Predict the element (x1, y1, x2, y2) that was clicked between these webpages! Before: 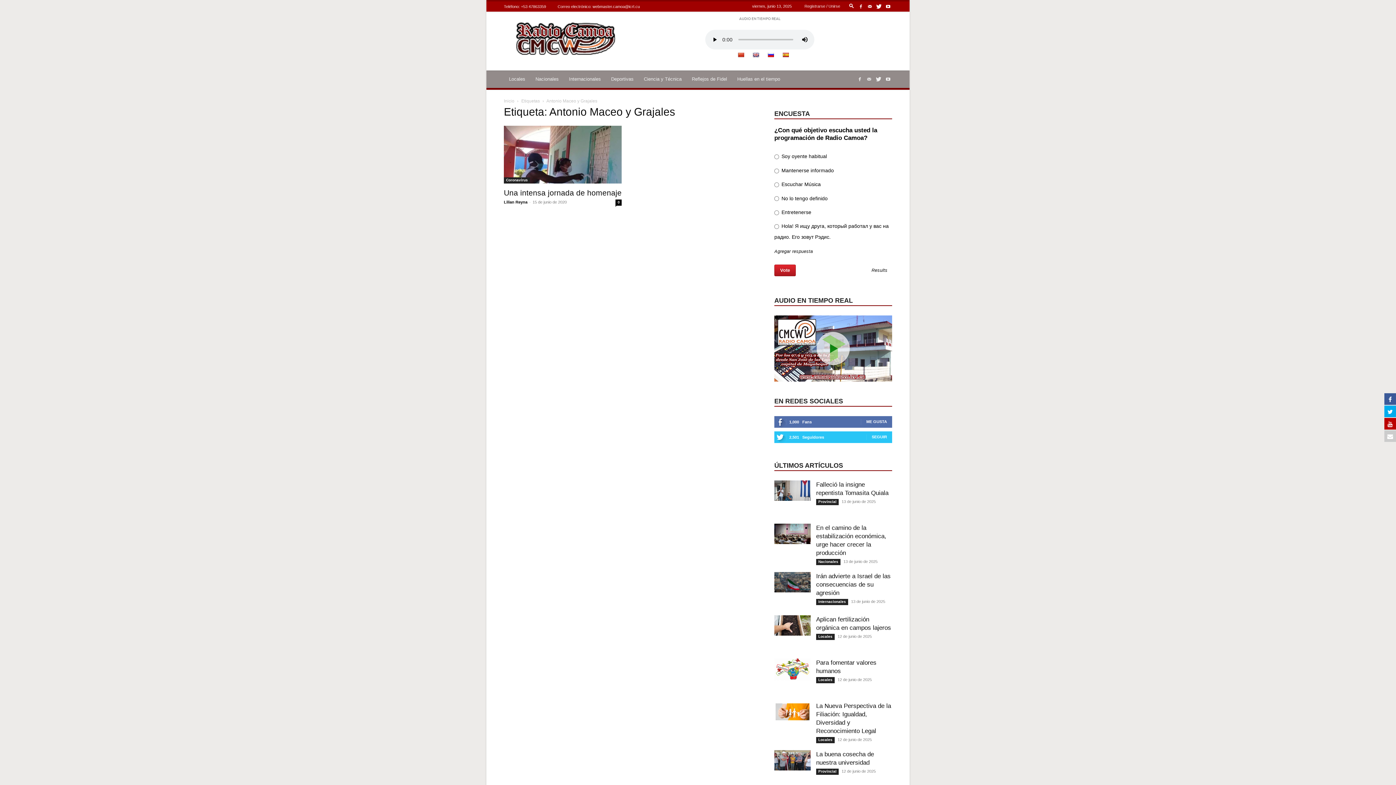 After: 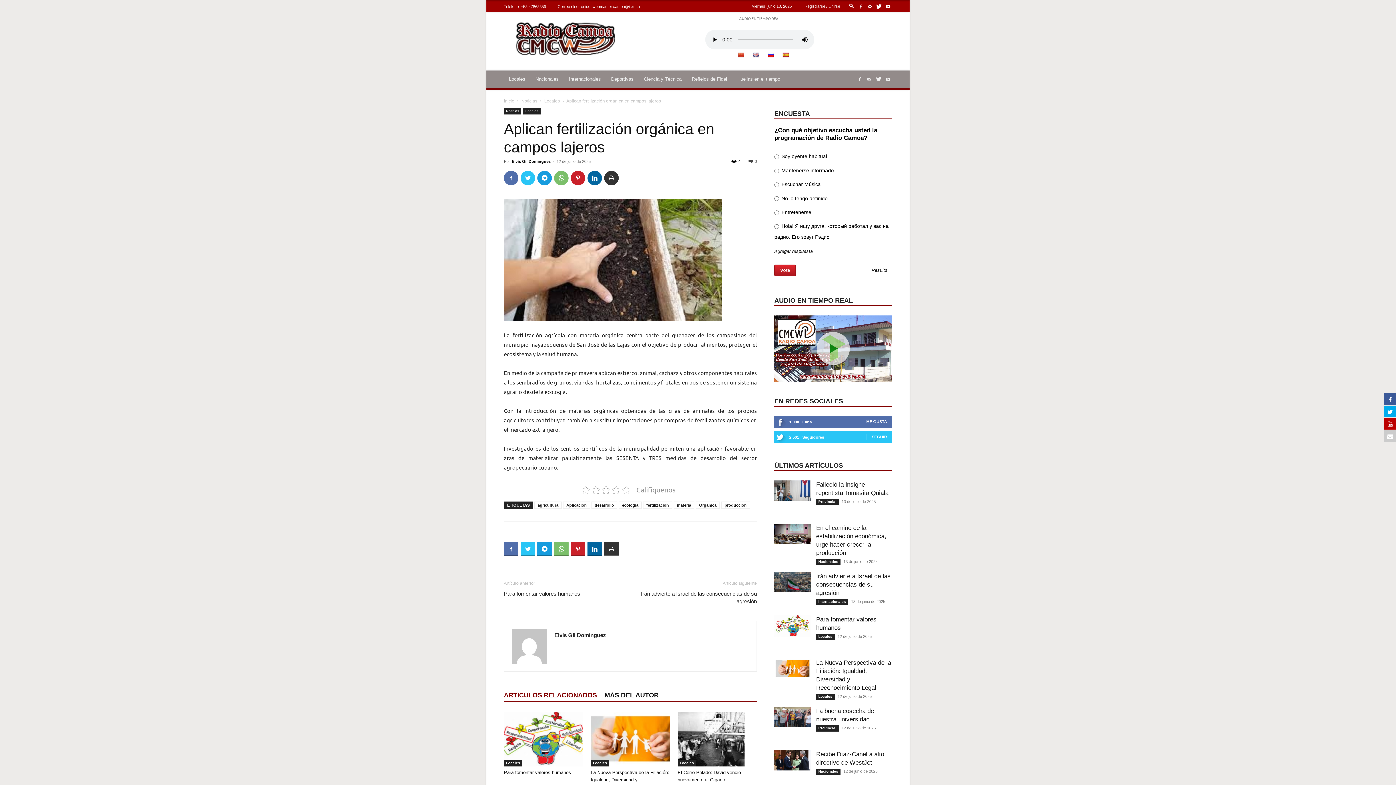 Action: bbox: (774, 615, 810, 635)